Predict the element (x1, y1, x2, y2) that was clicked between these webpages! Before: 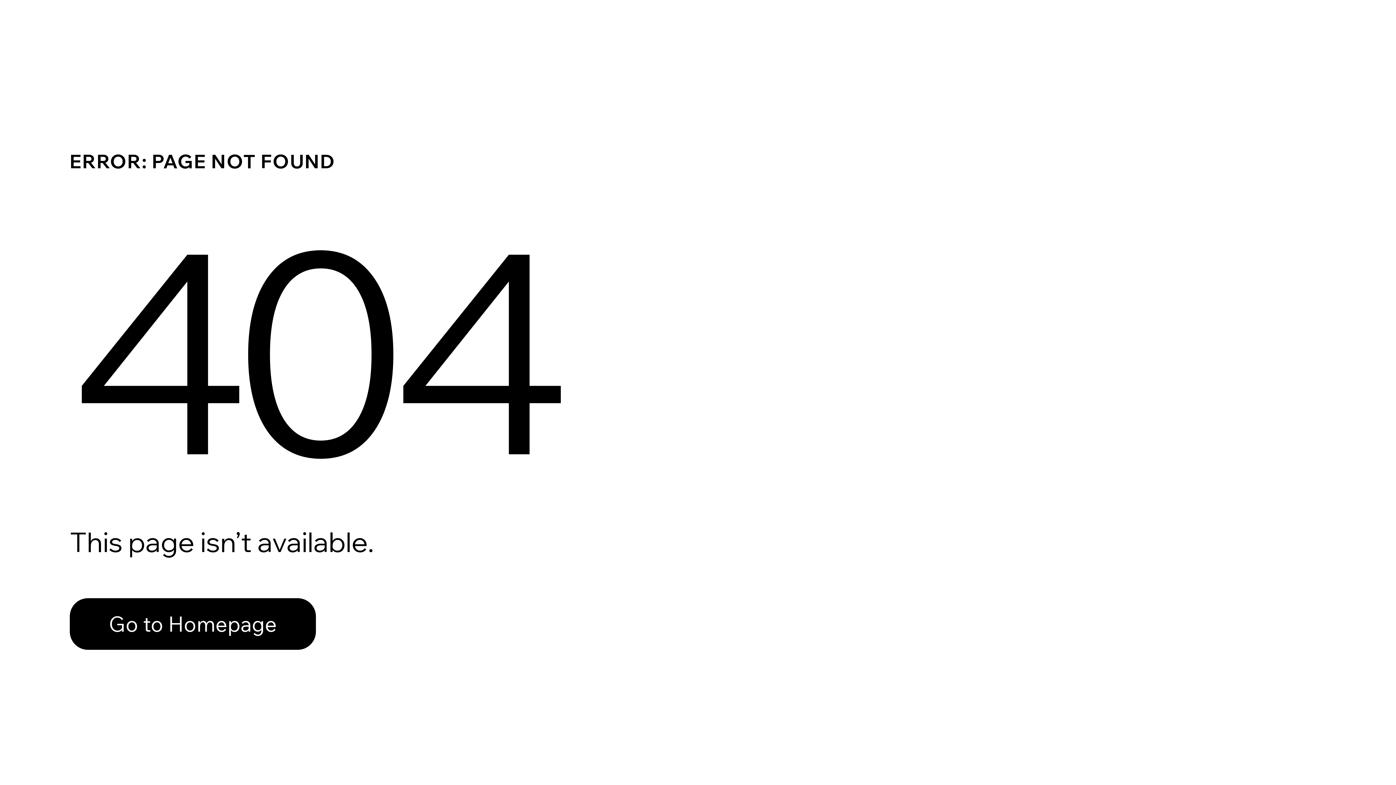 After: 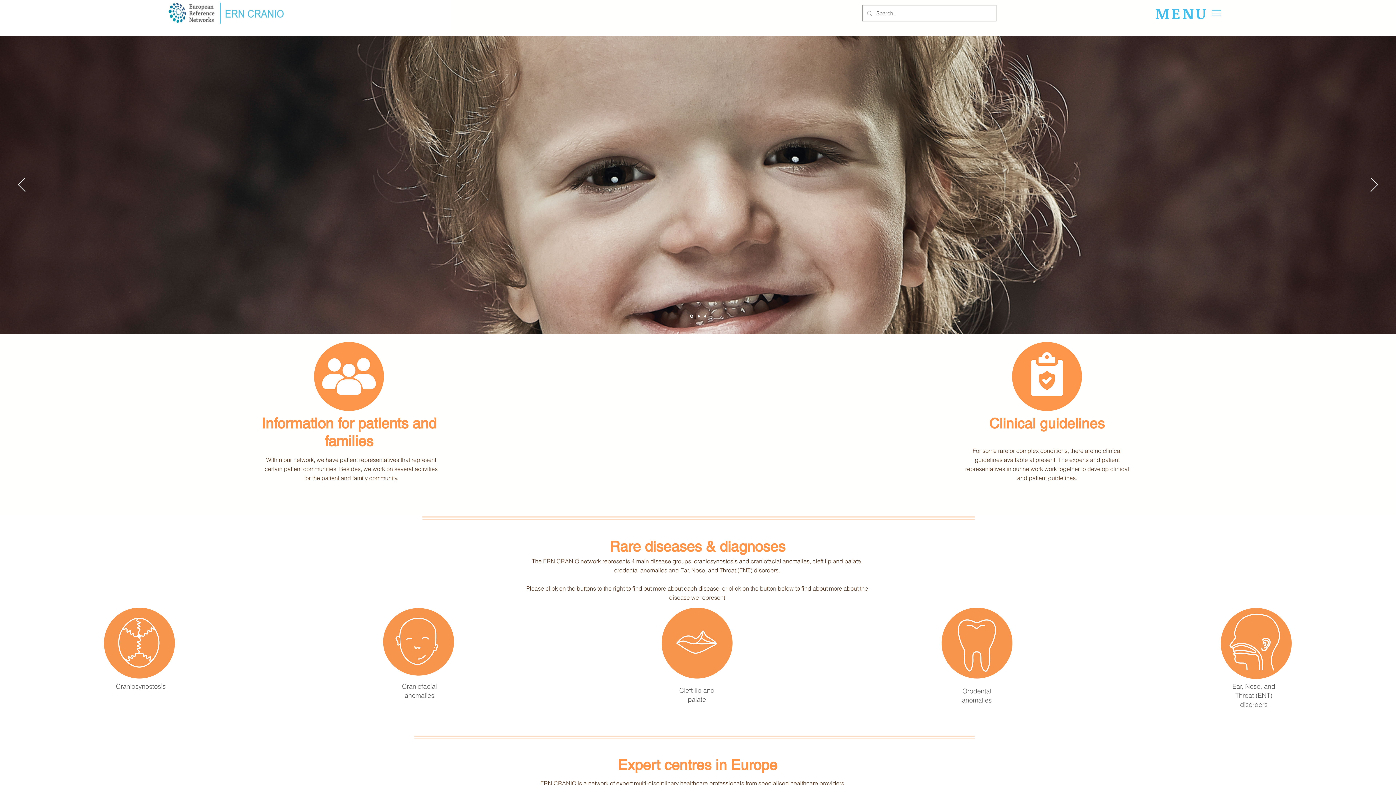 Action: label: Go to Homepage bbox: (69, 582, 768, 659)